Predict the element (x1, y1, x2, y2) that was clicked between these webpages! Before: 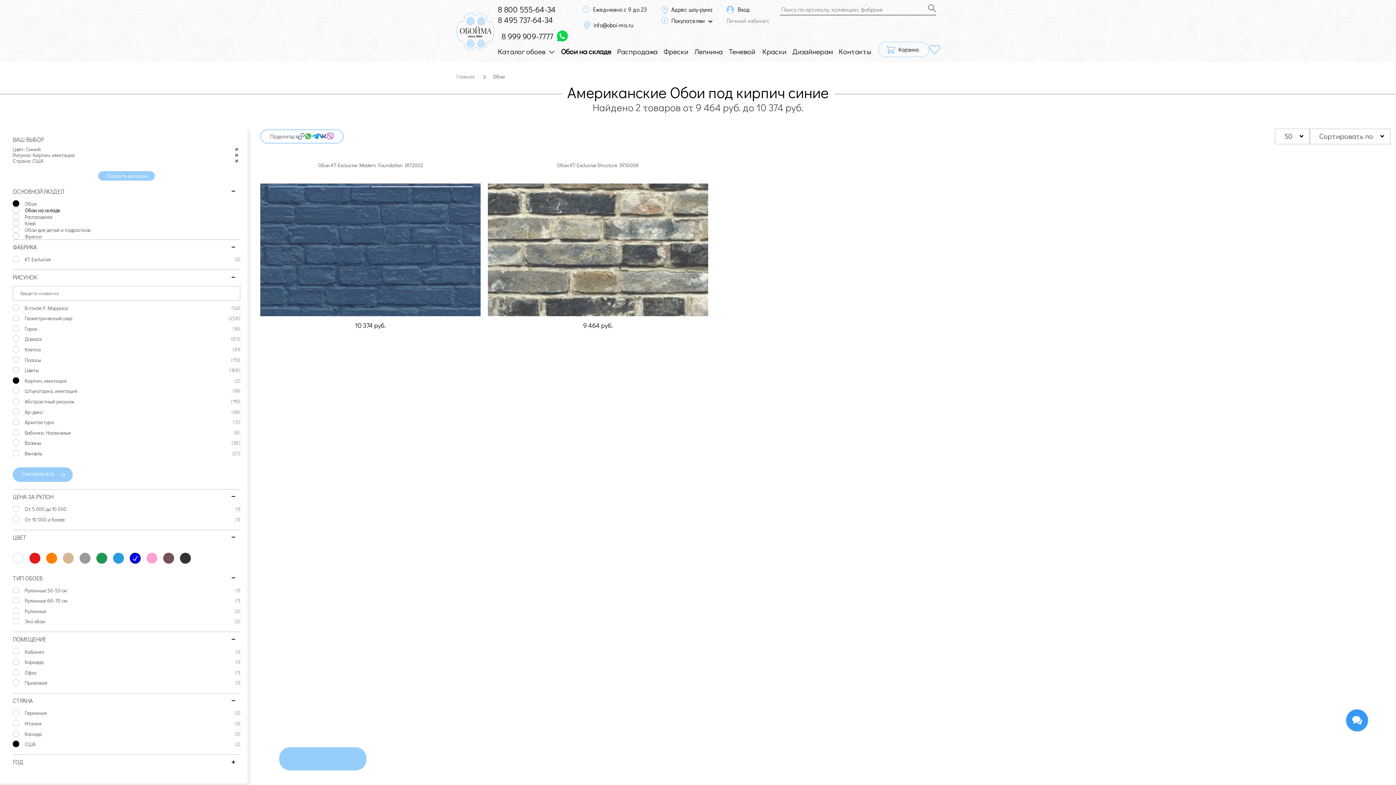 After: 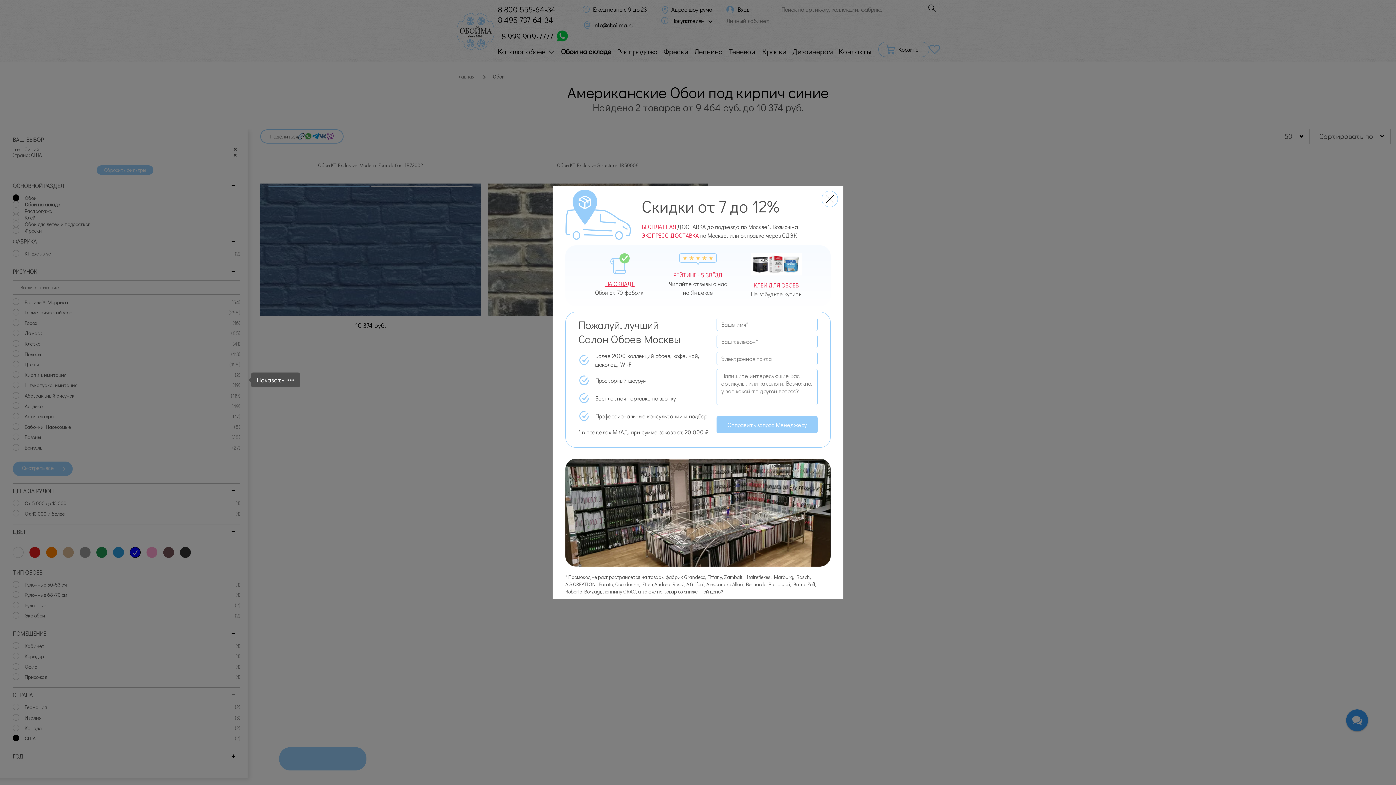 Action: bbox: (231, 150, 241, 160) label: [X]